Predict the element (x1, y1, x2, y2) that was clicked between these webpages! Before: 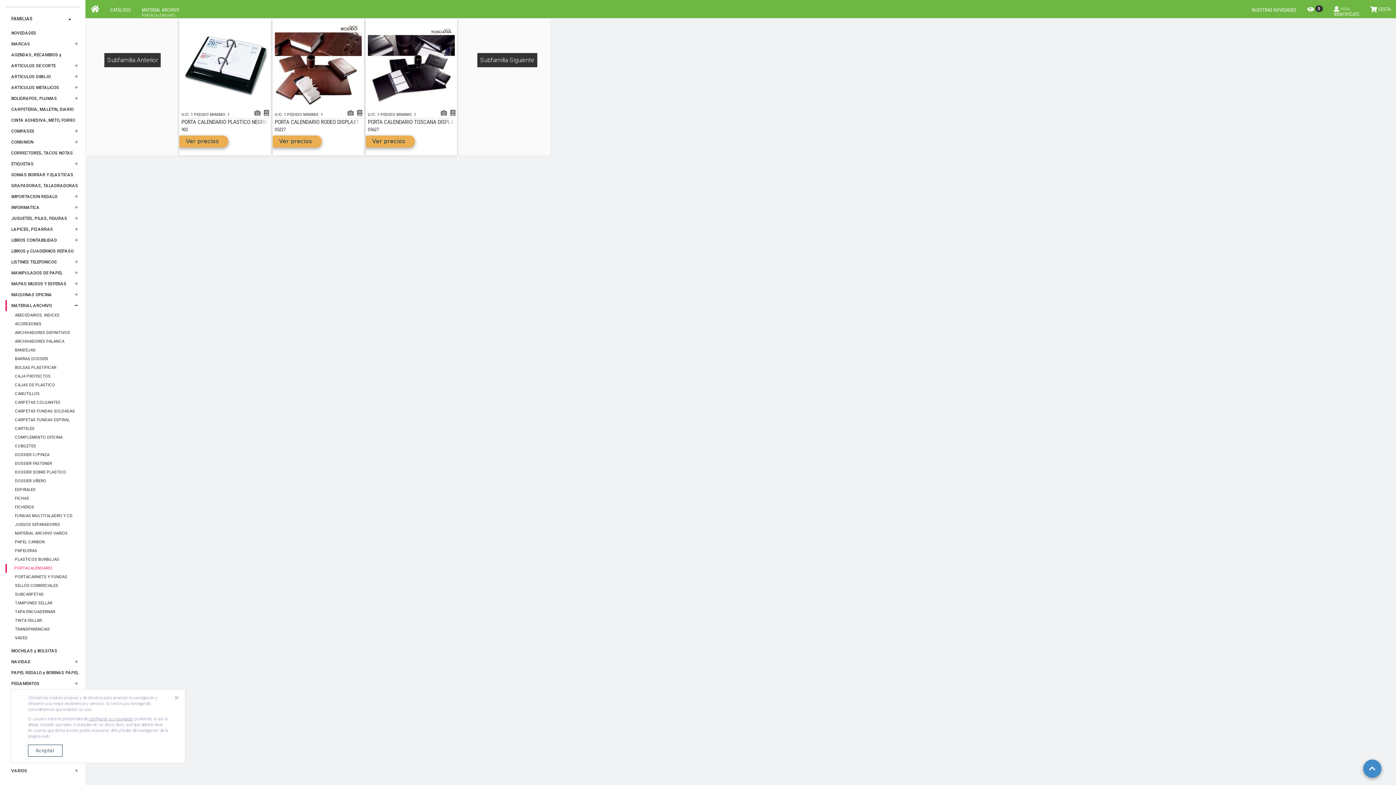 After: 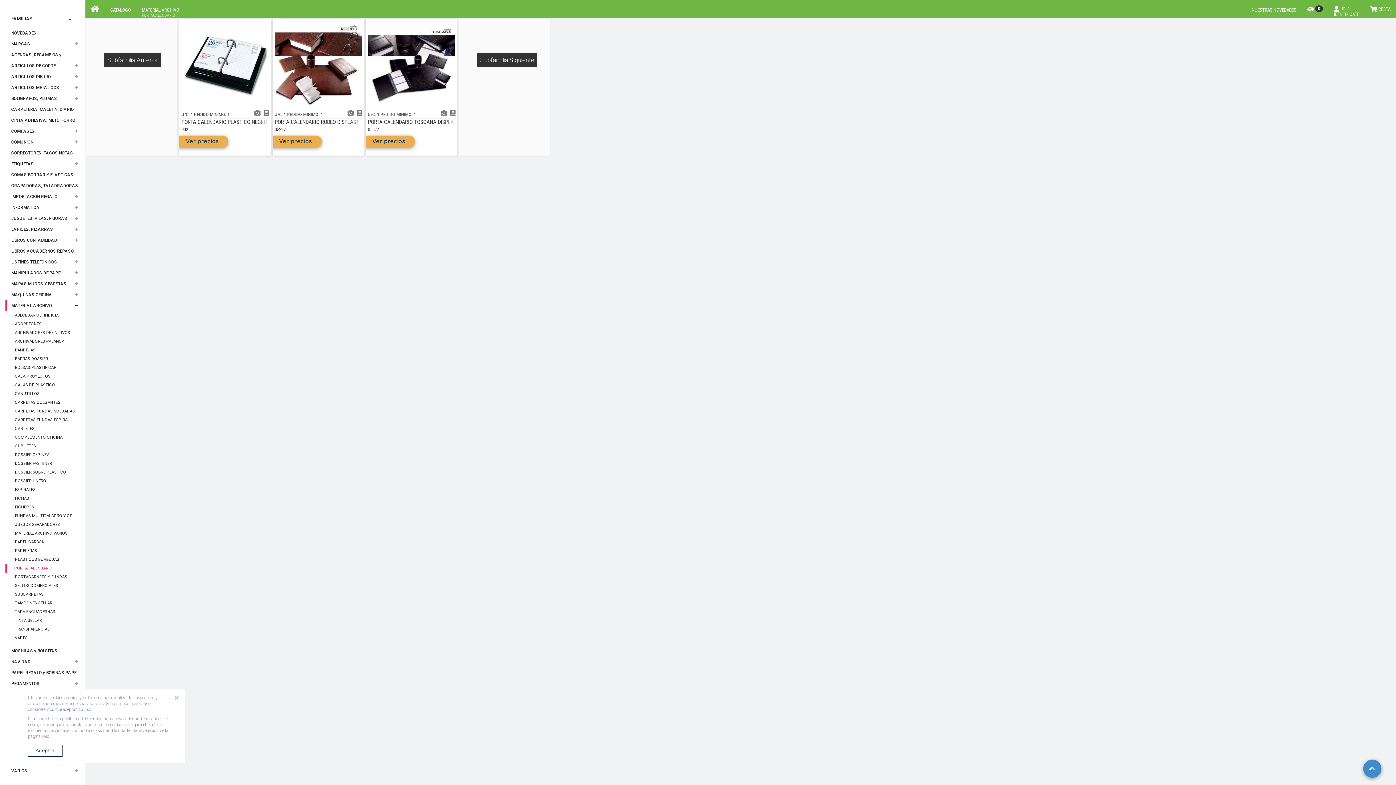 Action: label: PORTACALENDARIO bbox: (5, 564, 80, 573)